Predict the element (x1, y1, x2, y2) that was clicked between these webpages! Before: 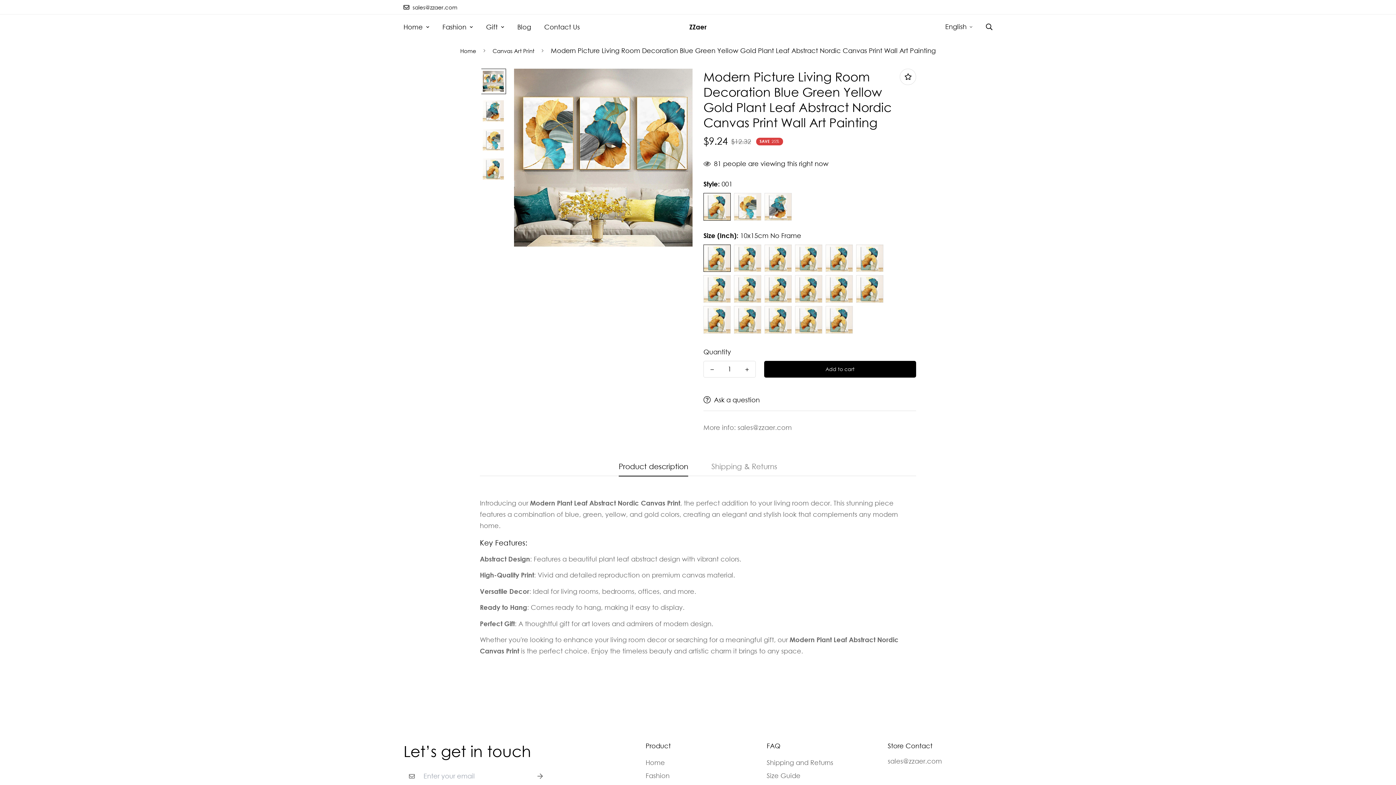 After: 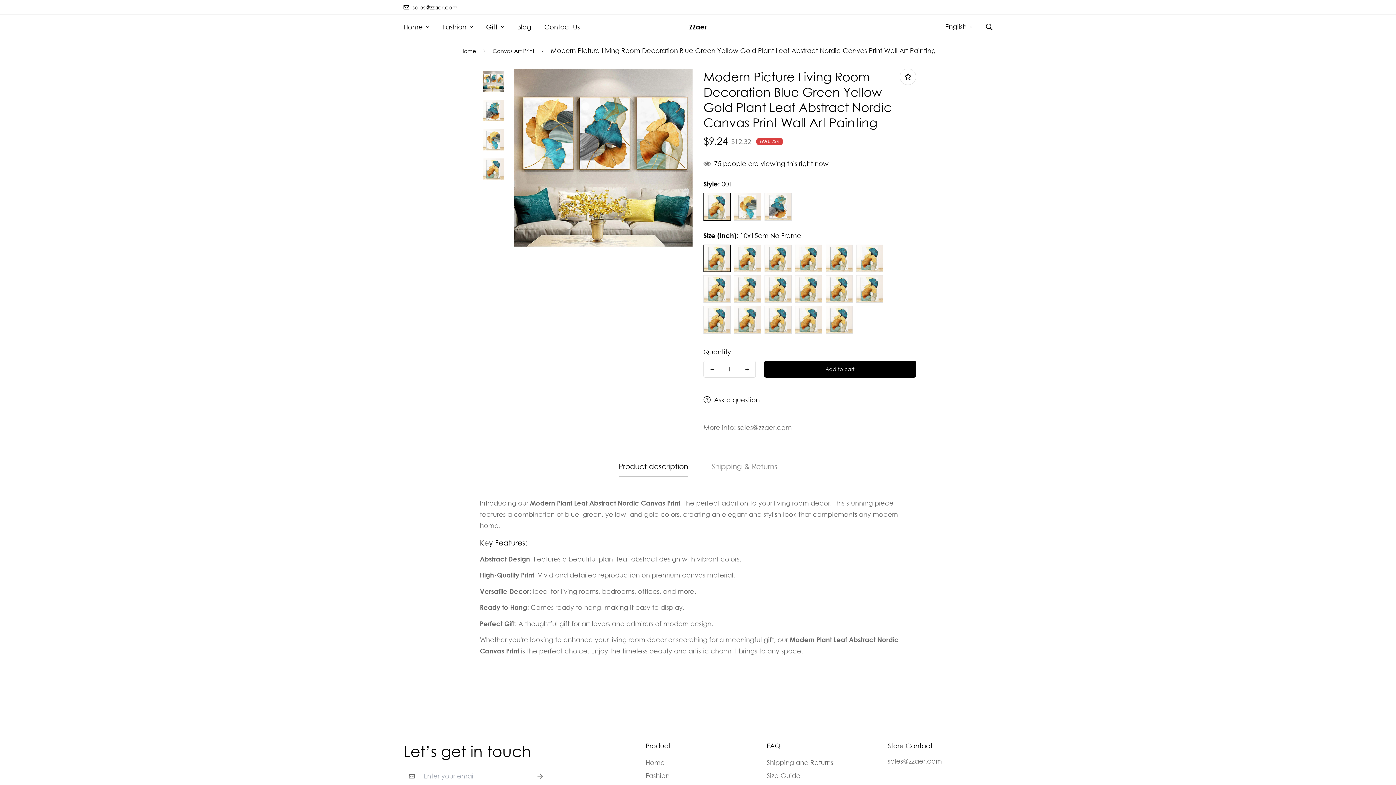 Action: bbox: (737, 423, 792, 431) label: sales@zzaer.com